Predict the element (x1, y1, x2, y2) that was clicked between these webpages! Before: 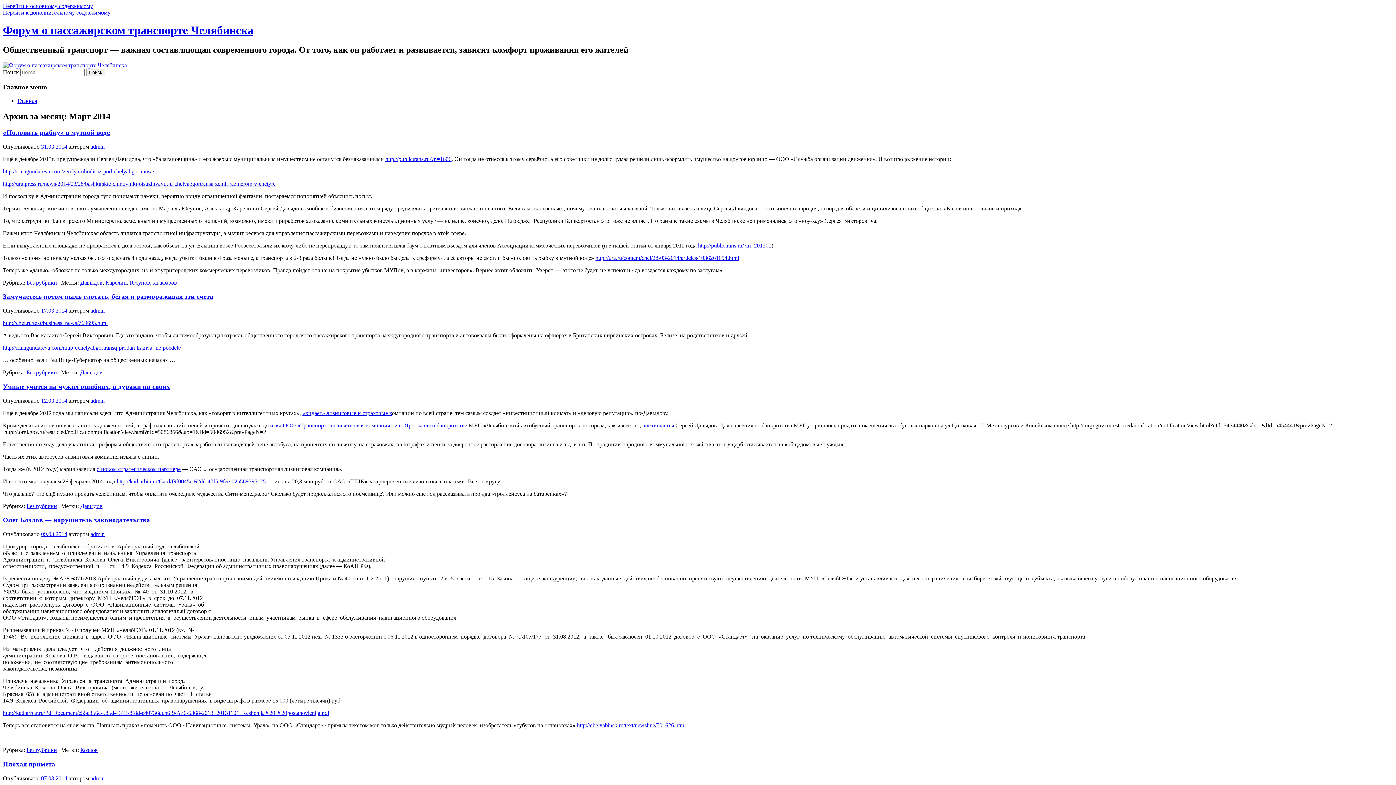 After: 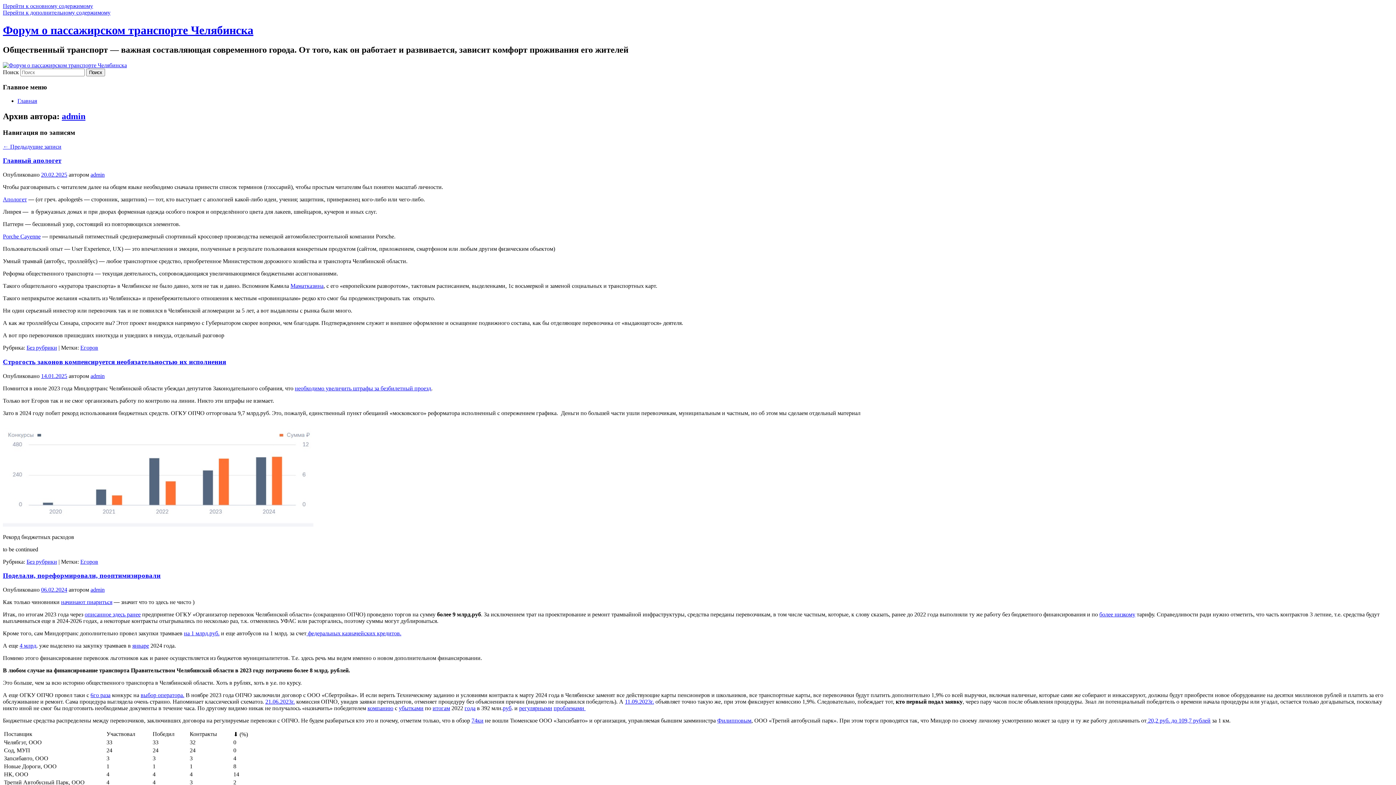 Action: label: admin bbox: (90, 143, 104, 149)